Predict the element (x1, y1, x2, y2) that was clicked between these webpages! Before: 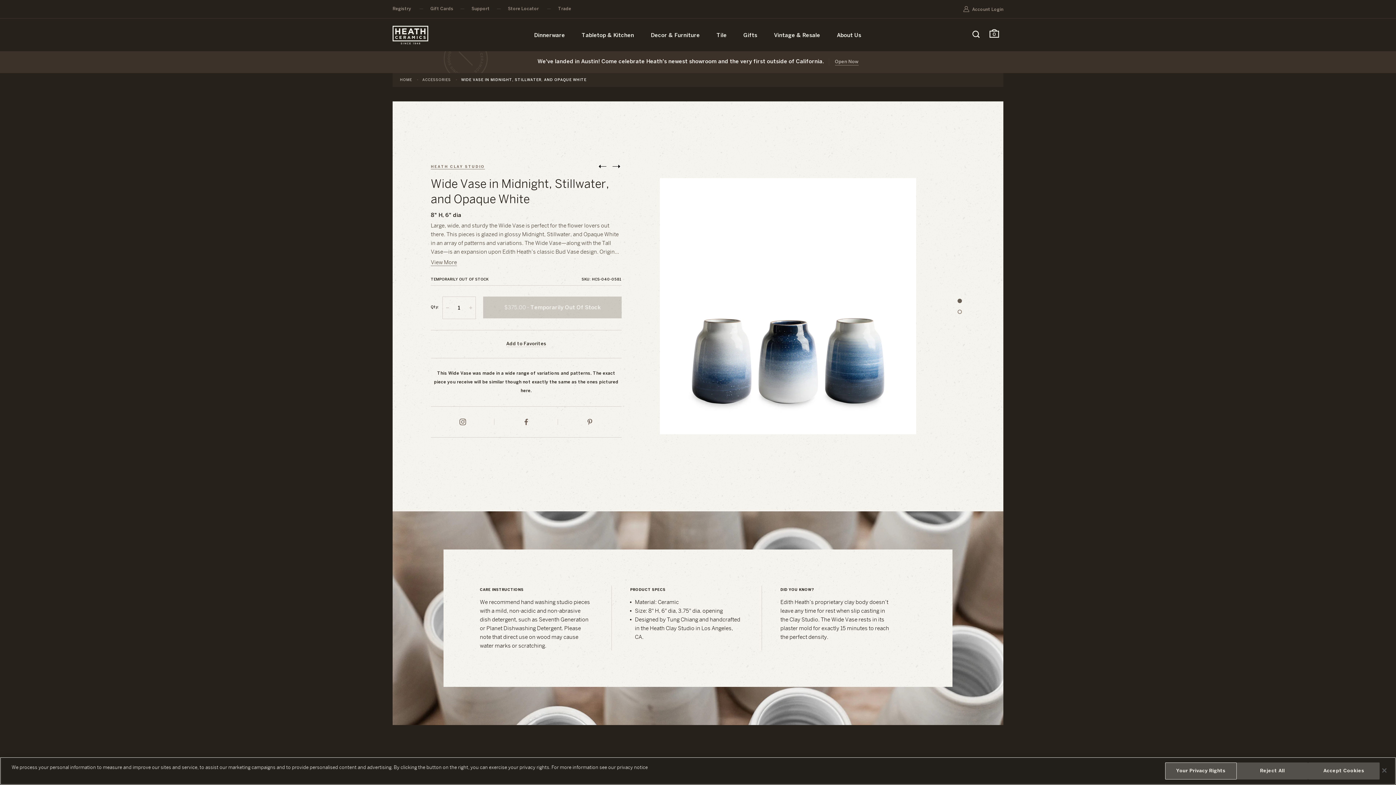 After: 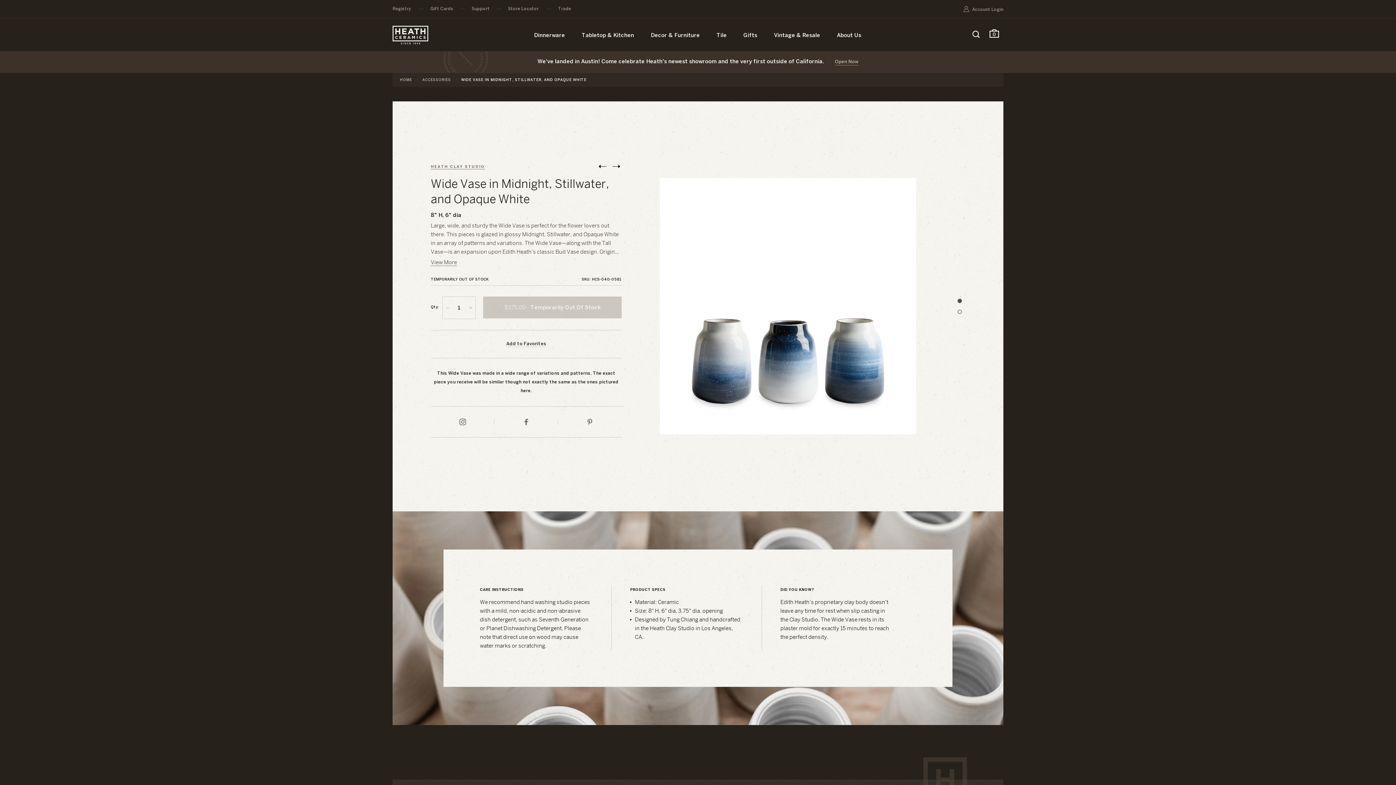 Action: bbox: (958, 299, 961, 302) label: Wide Vase in Midnight, Stillwater, and Opaque White Image 1